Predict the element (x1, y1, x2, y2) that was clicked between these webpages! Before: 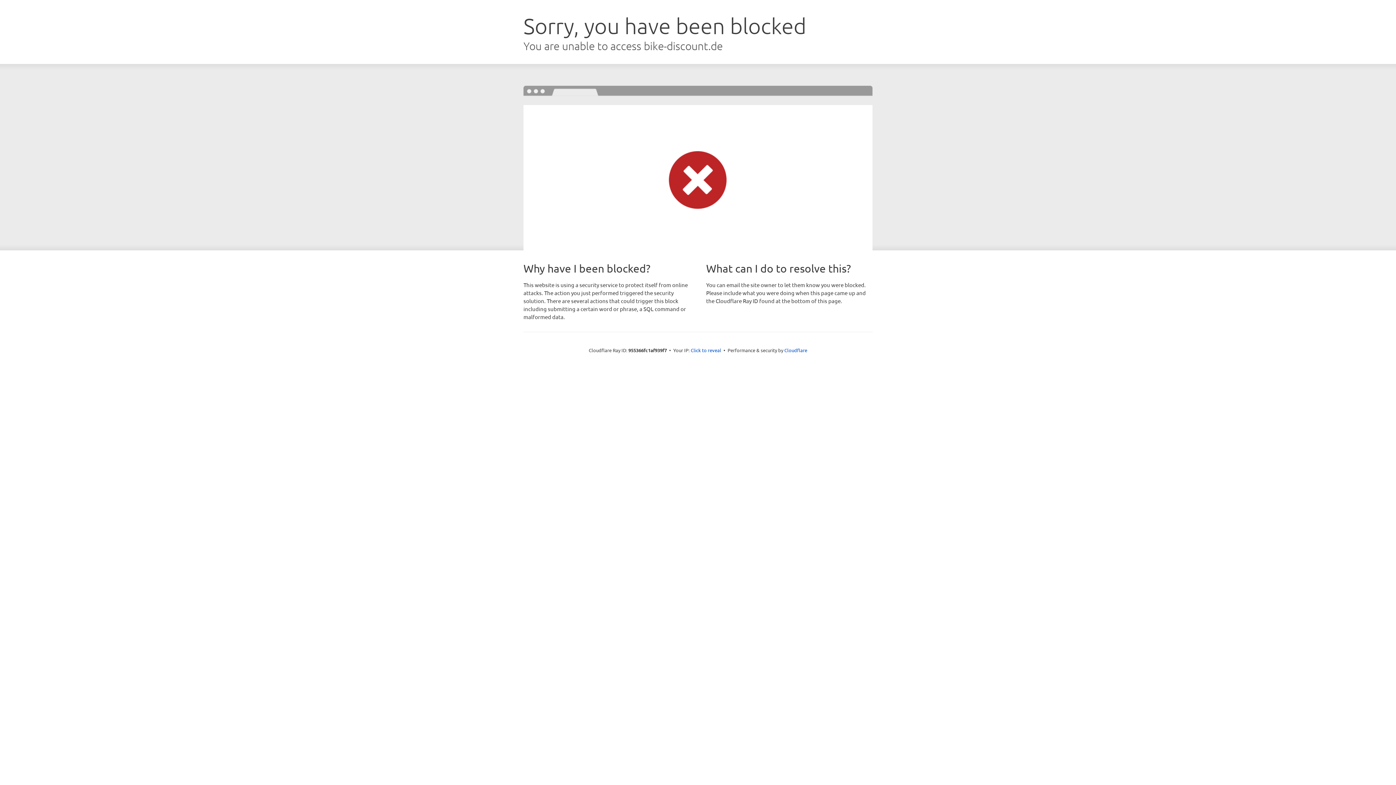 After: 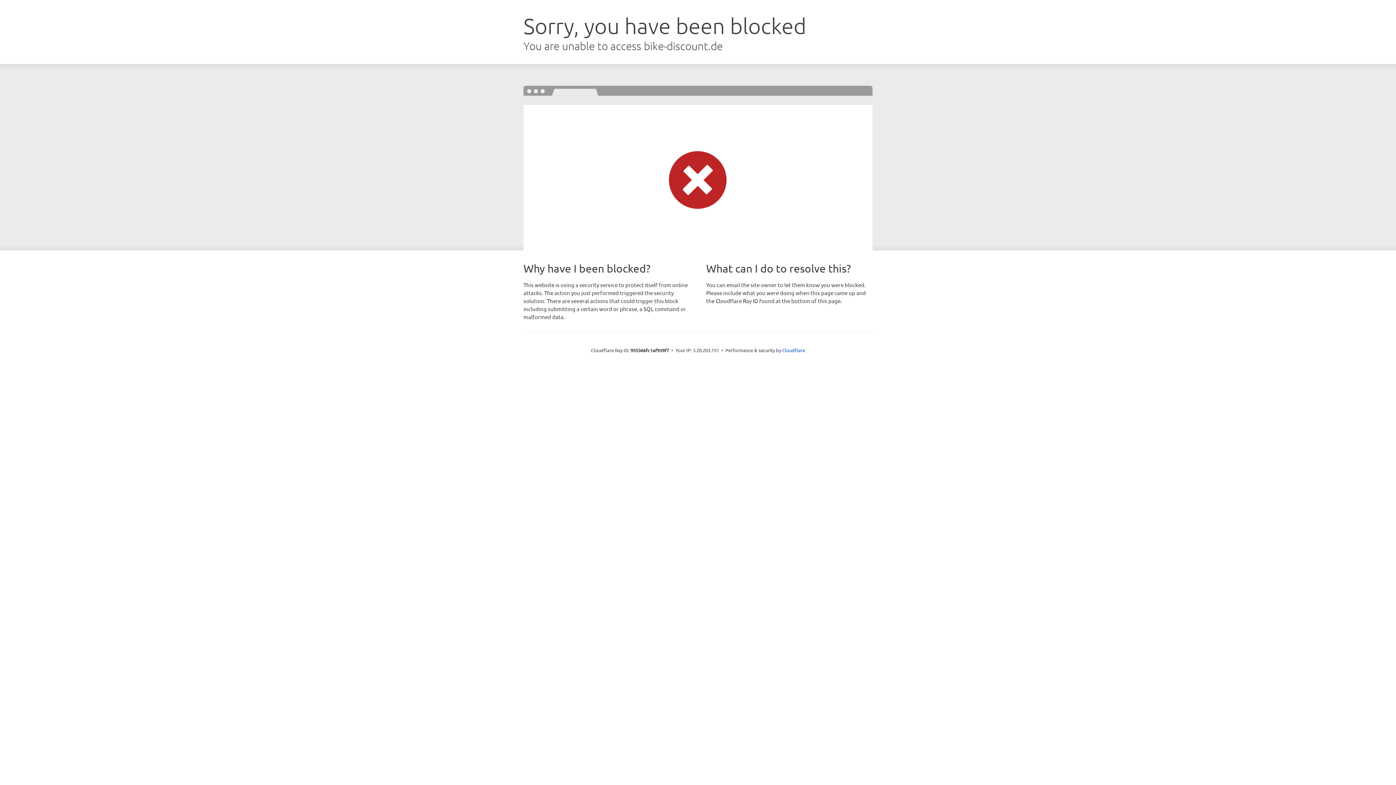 Action: label: Click to reveal bbox: (690, 346, 721, 353)